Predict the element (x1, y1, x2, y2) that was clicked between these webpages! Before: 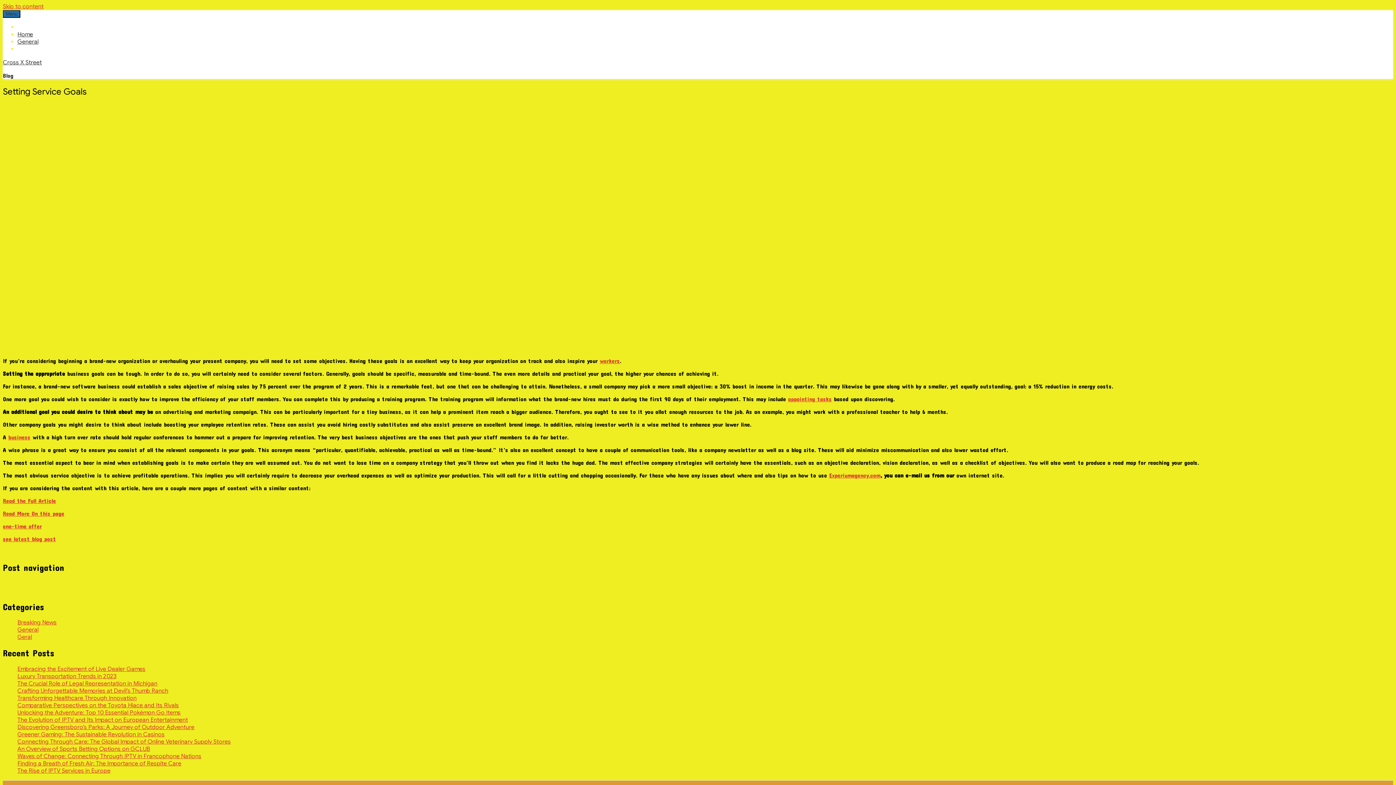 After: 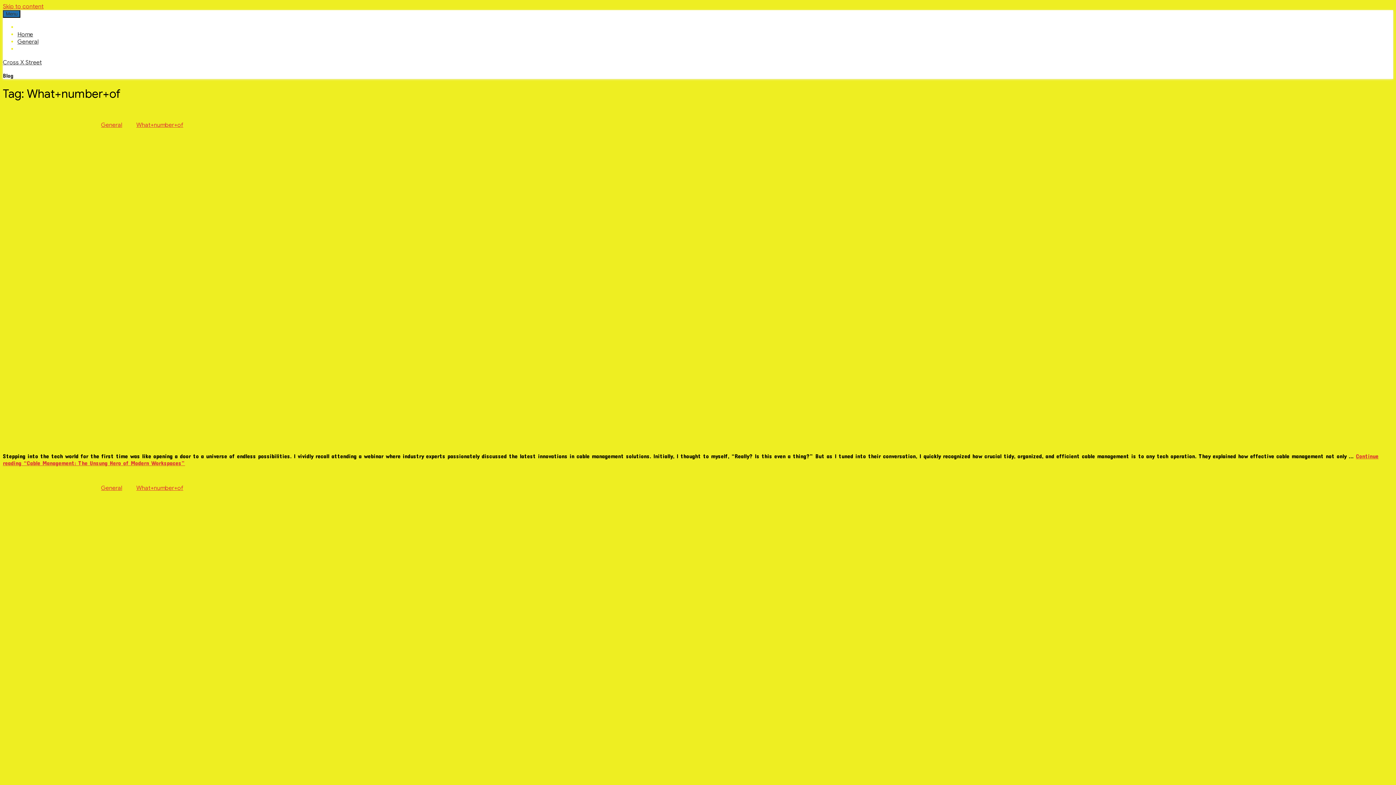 Action: bbox: (98, 548, 145, 555) label: What+number+of